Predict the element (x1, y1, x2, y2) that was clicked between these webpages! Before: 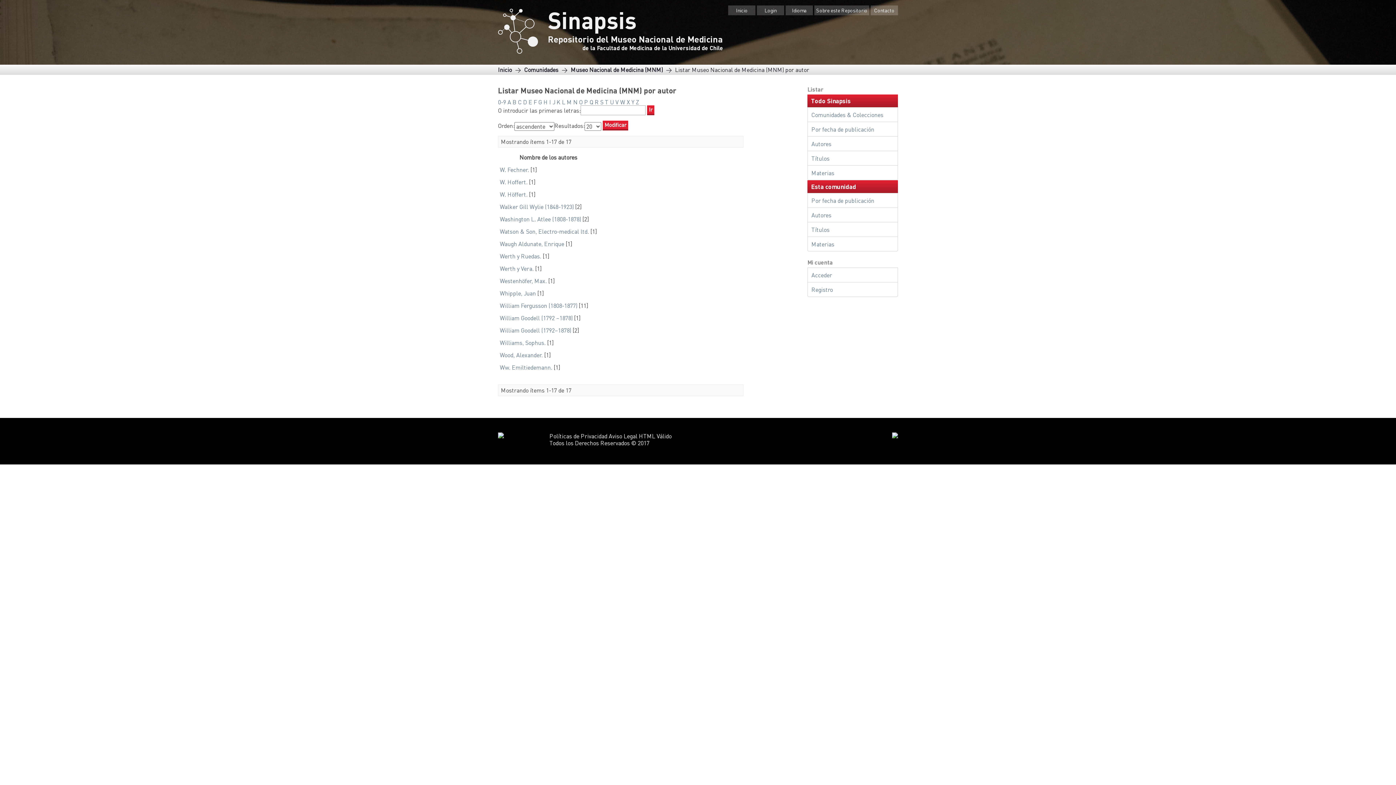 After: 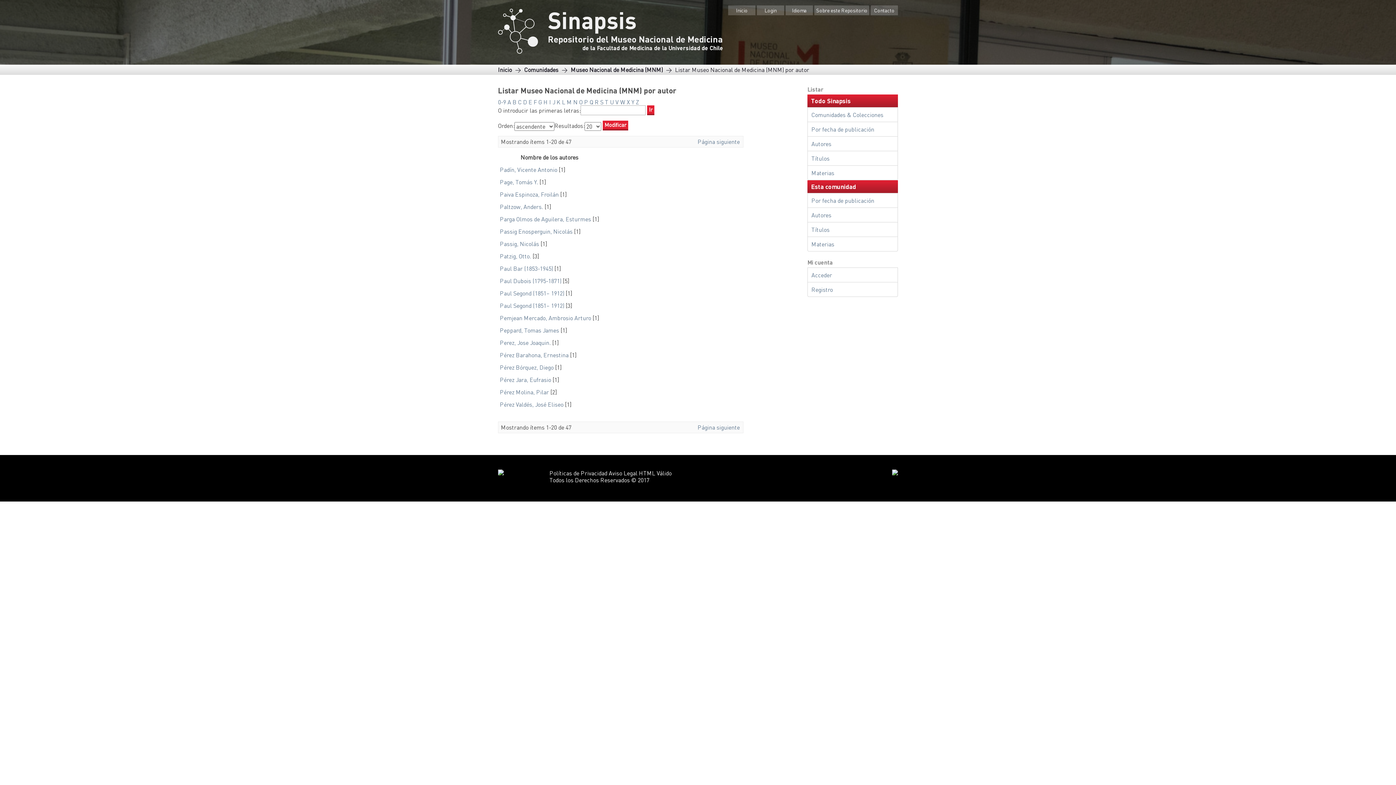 Action: bbox: (584, 98, 588, 105) label: P